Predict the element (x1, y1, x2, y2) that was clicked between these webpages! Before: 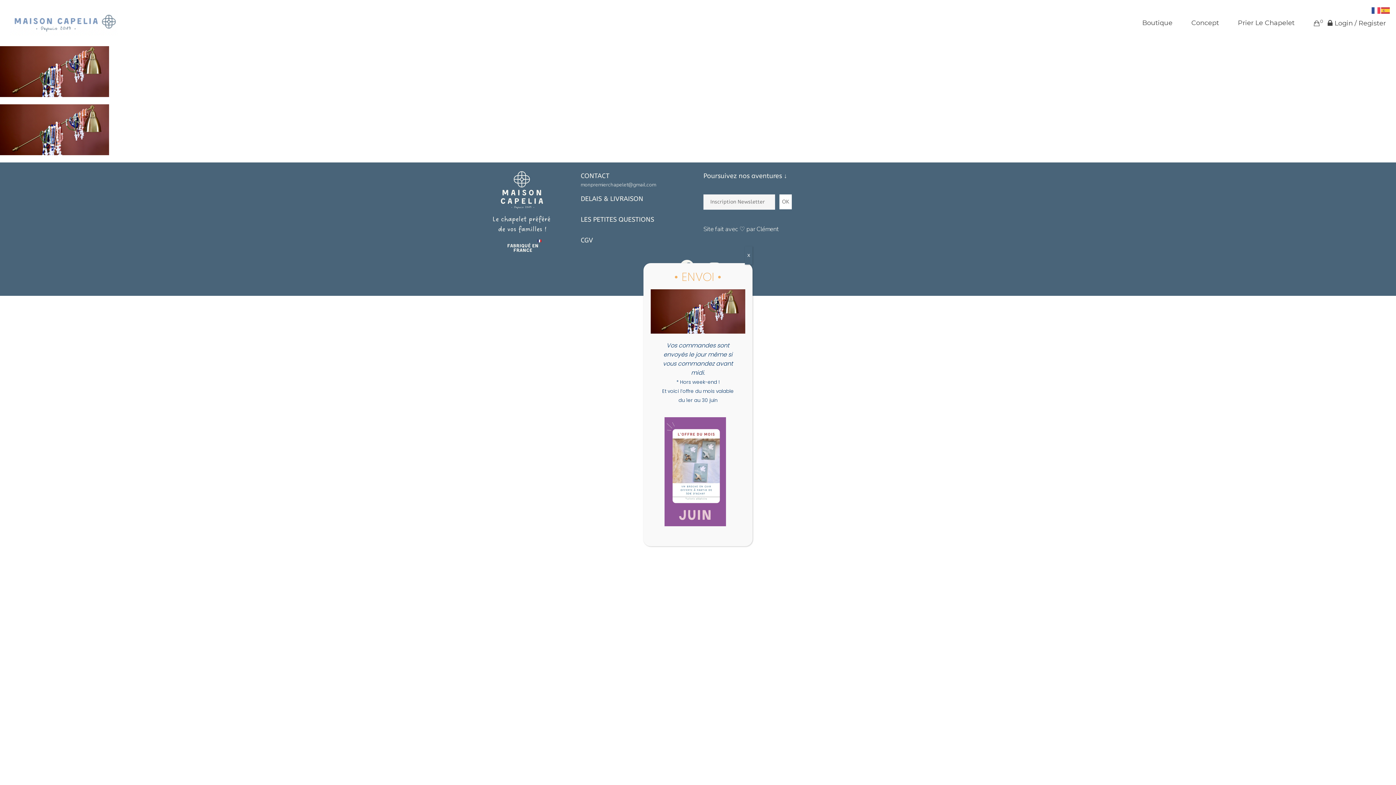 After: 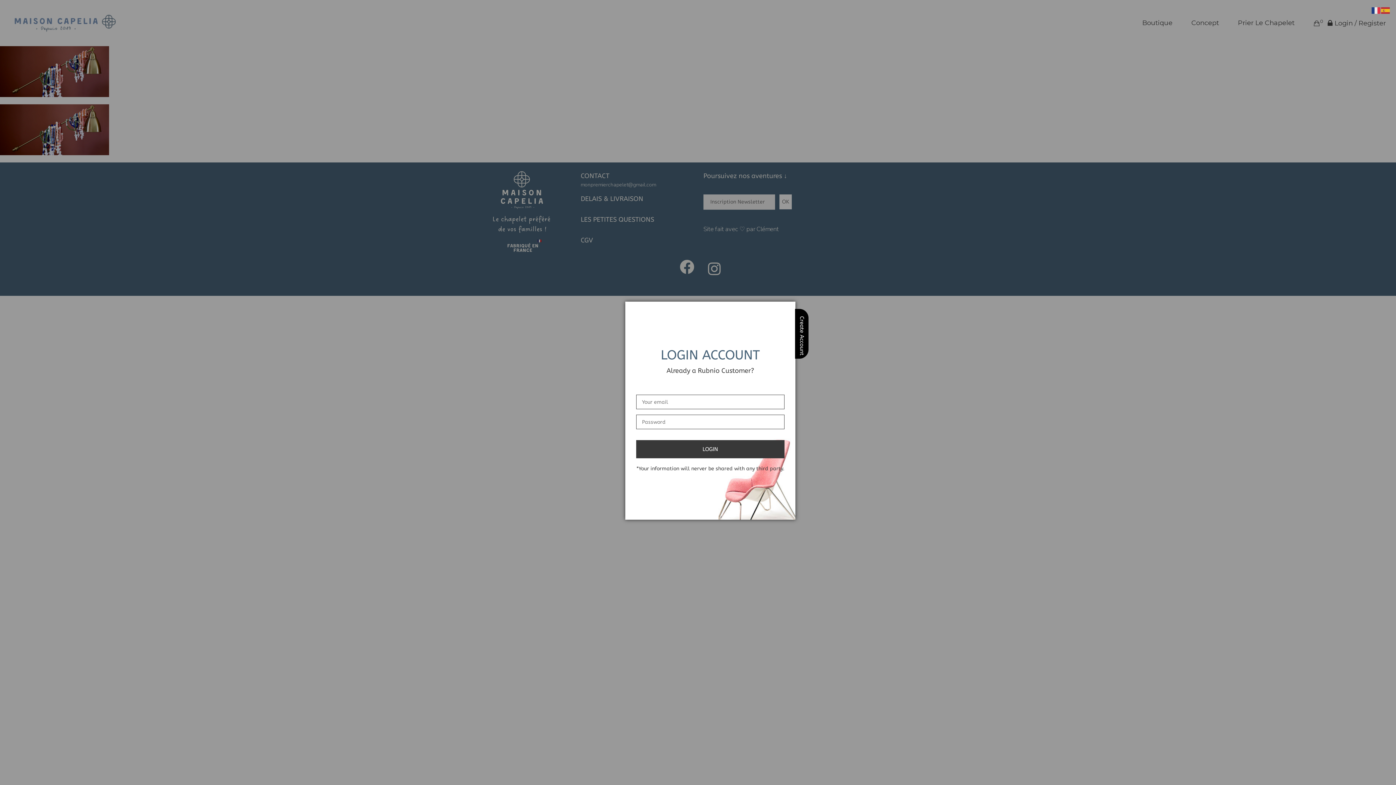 Action: label: Login / Register bbox: (1328, 19, 1386, 27)